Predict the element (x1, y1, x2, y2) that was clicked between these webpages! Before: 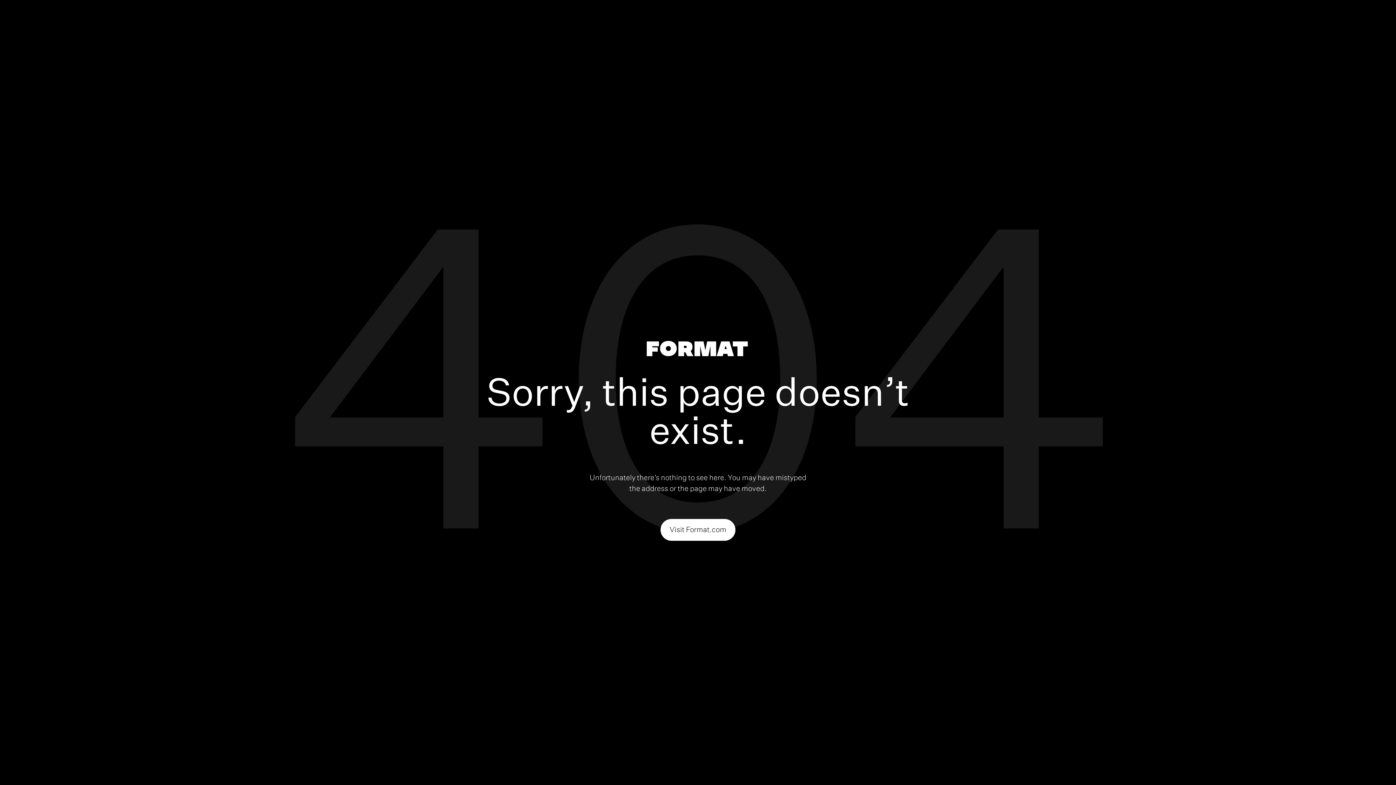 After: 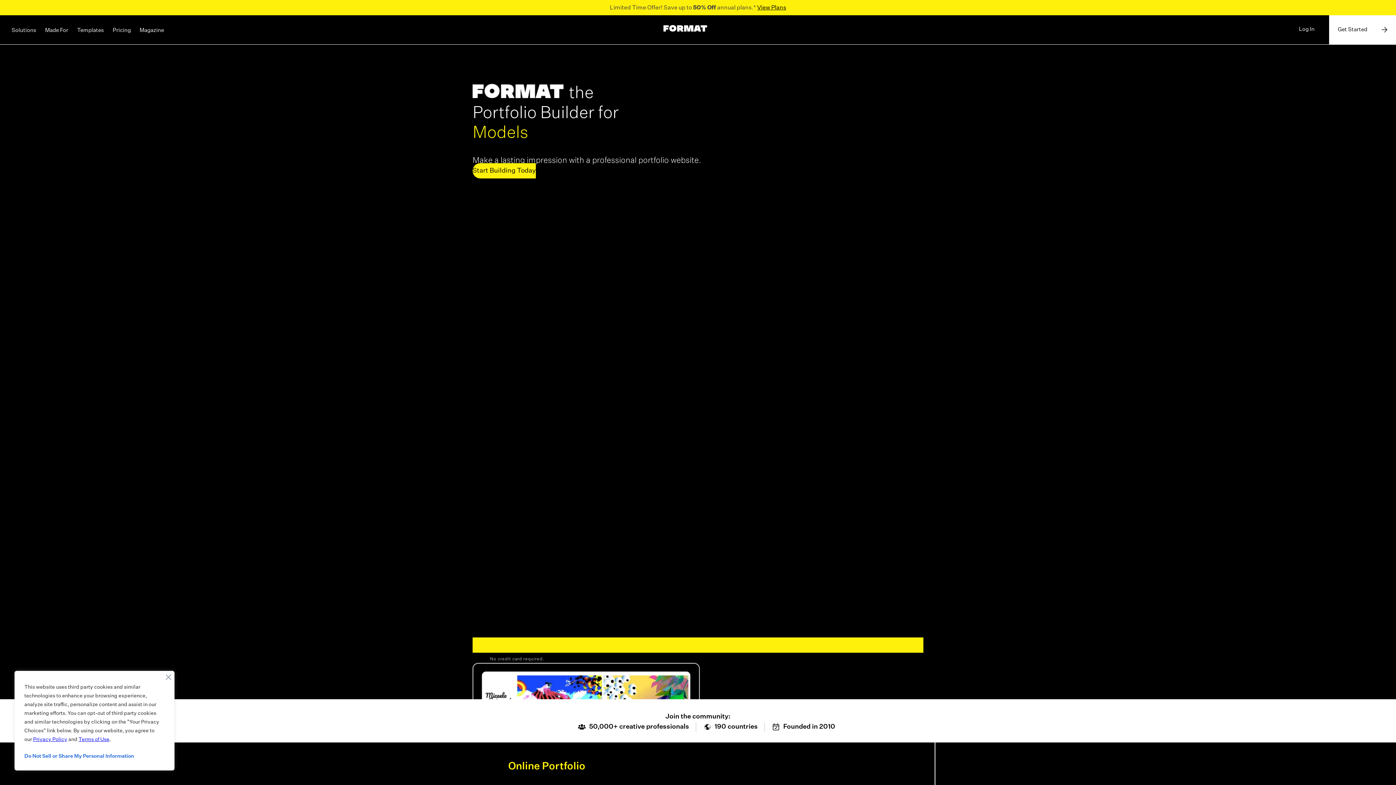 Action: bbox: (660, 519, 735, 540) label: Visit Format.com